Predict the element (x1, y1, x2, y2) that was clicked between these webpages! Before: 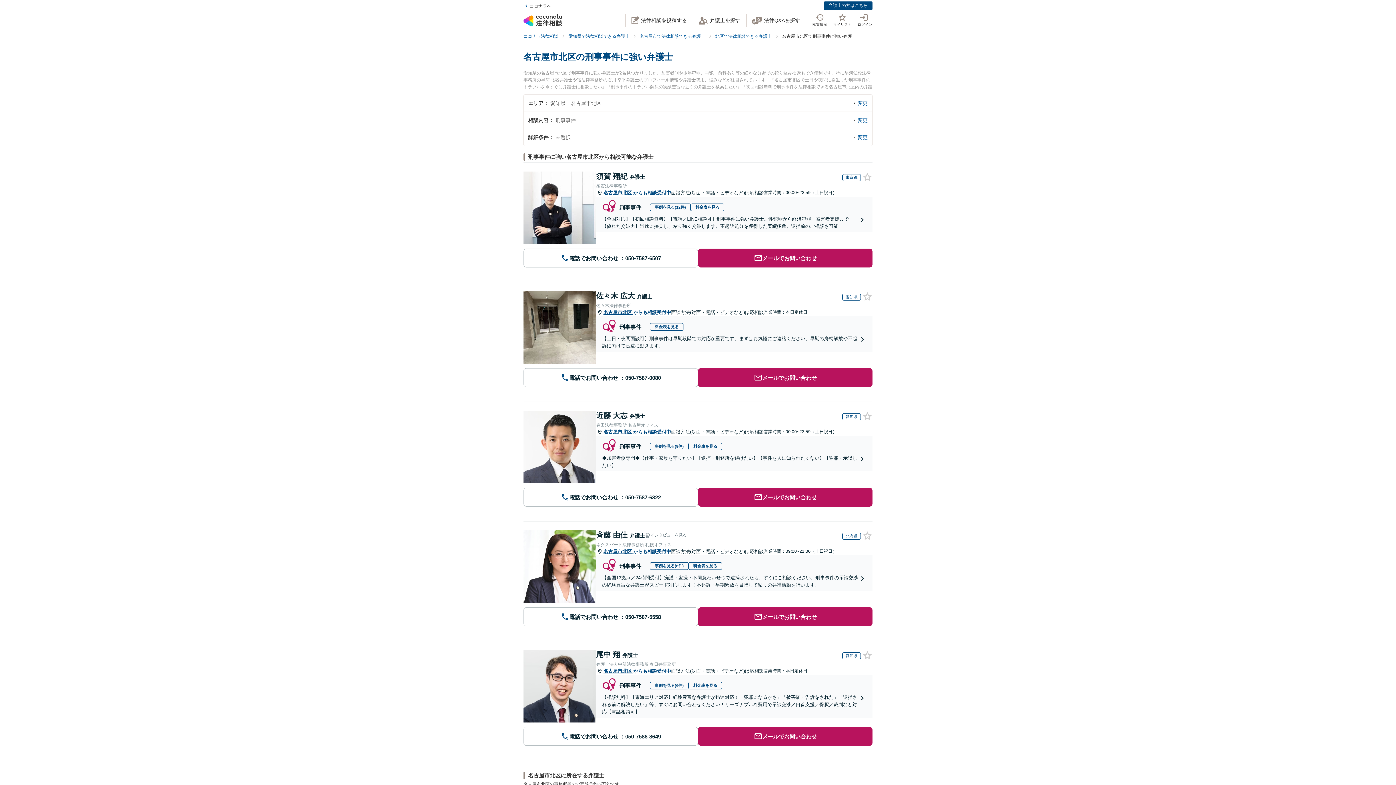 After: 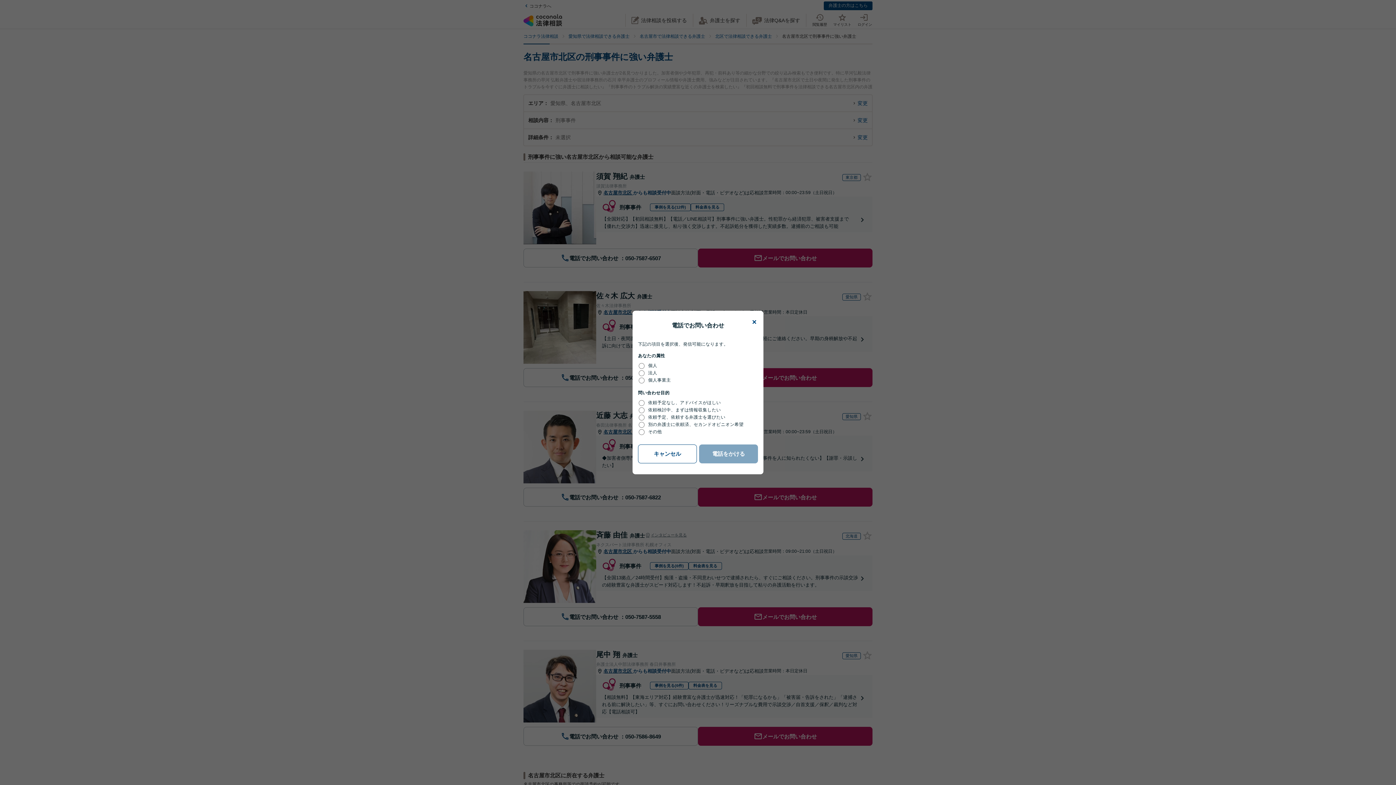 Action: bbox: (523, 254, 698, 260) label: 電話でお問い合わせ 